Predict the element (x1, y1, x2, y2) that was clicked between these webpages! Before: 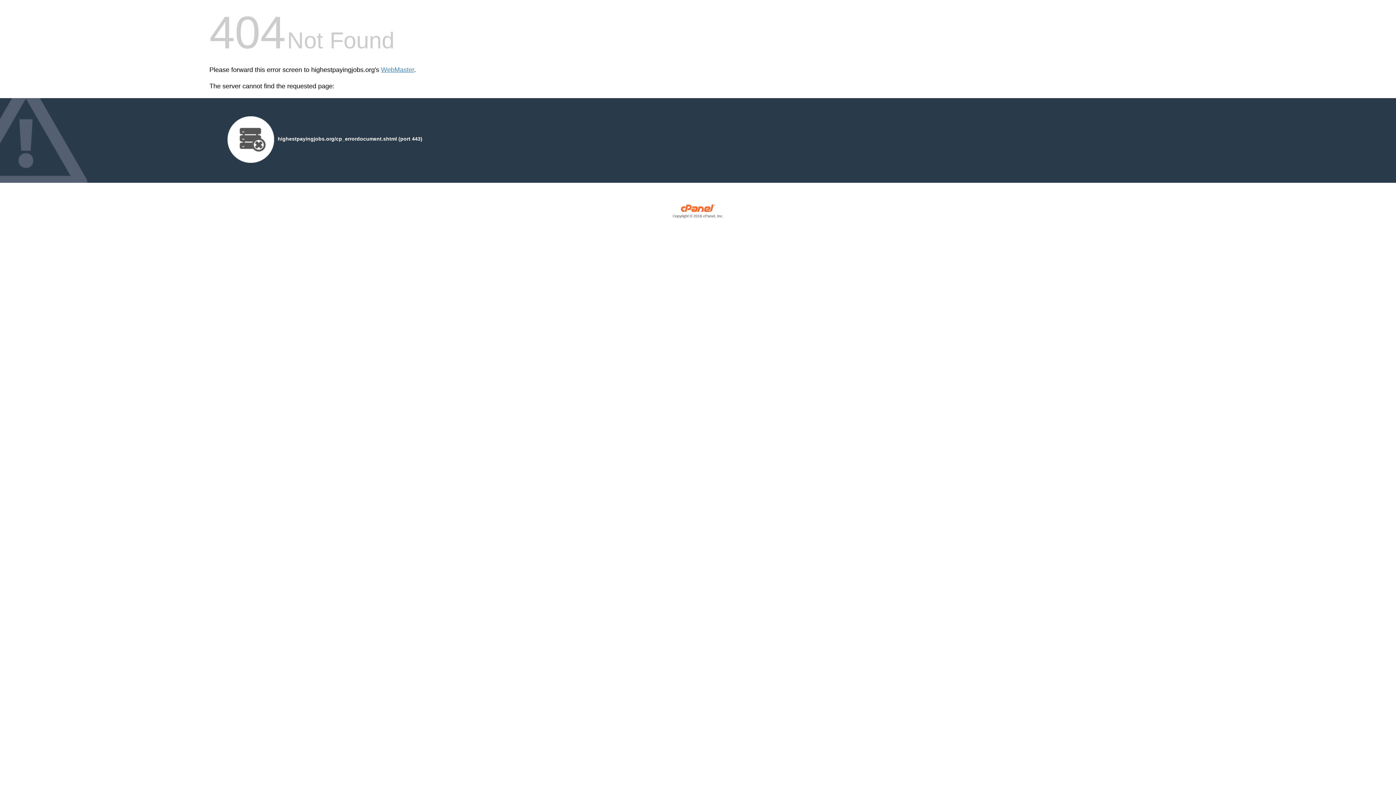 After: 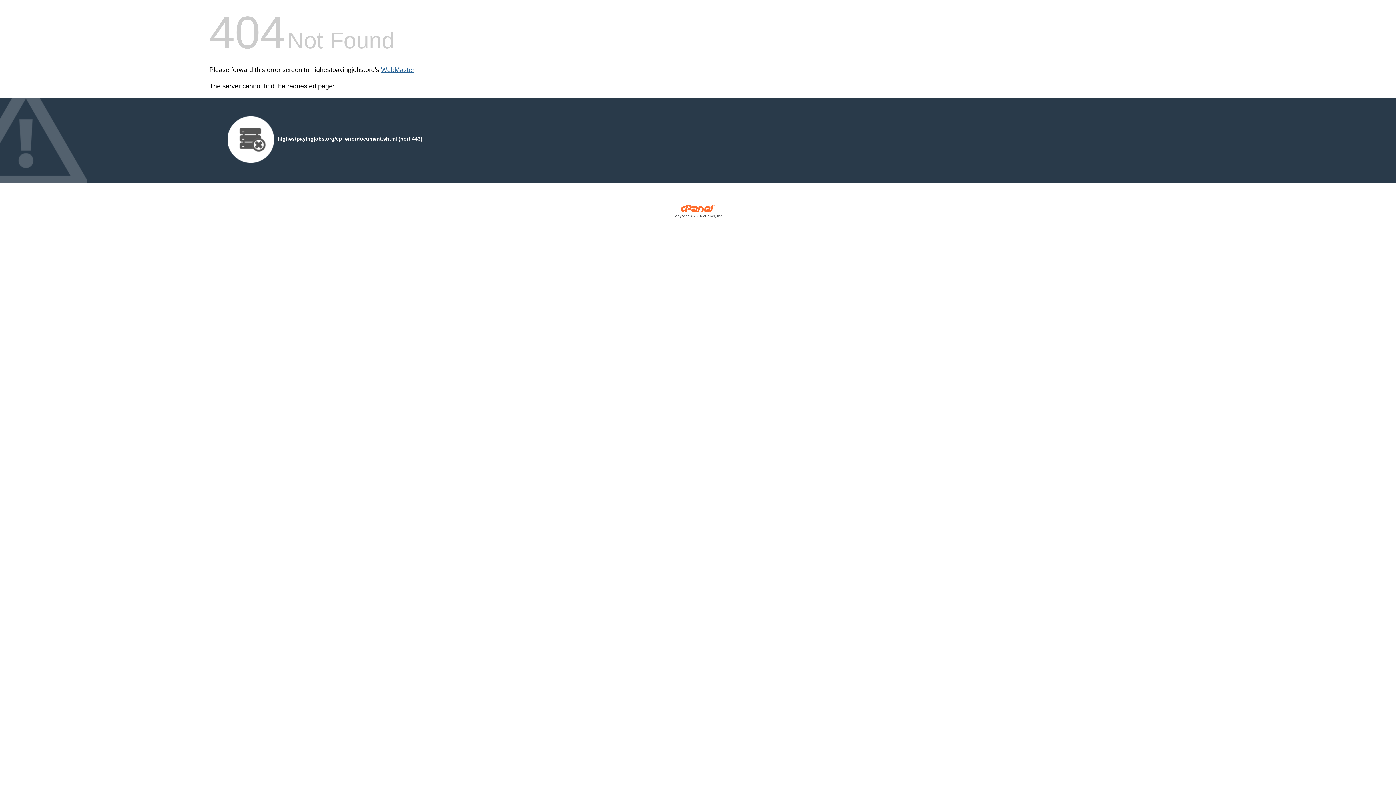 Action: label: WebMaster bbox: (381, 66, 414, 73)